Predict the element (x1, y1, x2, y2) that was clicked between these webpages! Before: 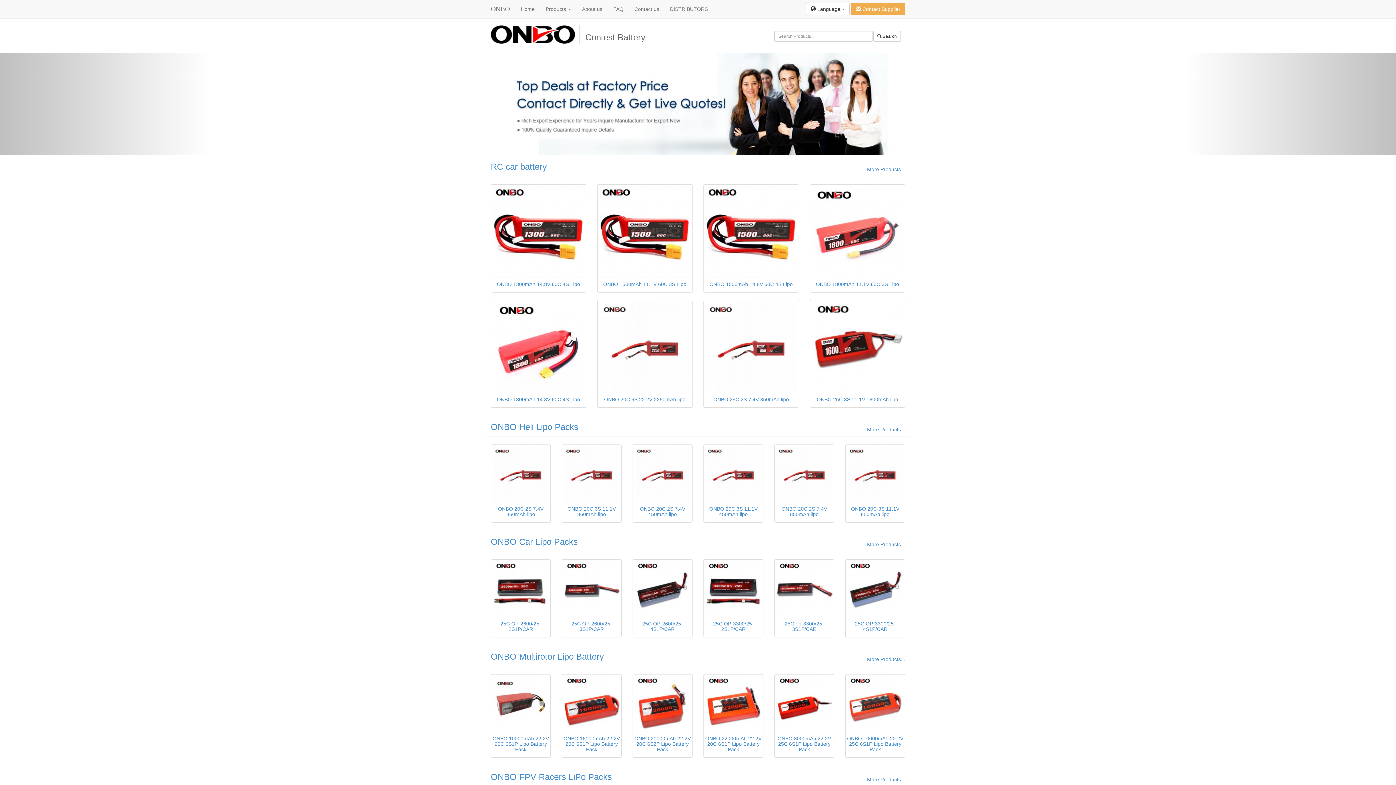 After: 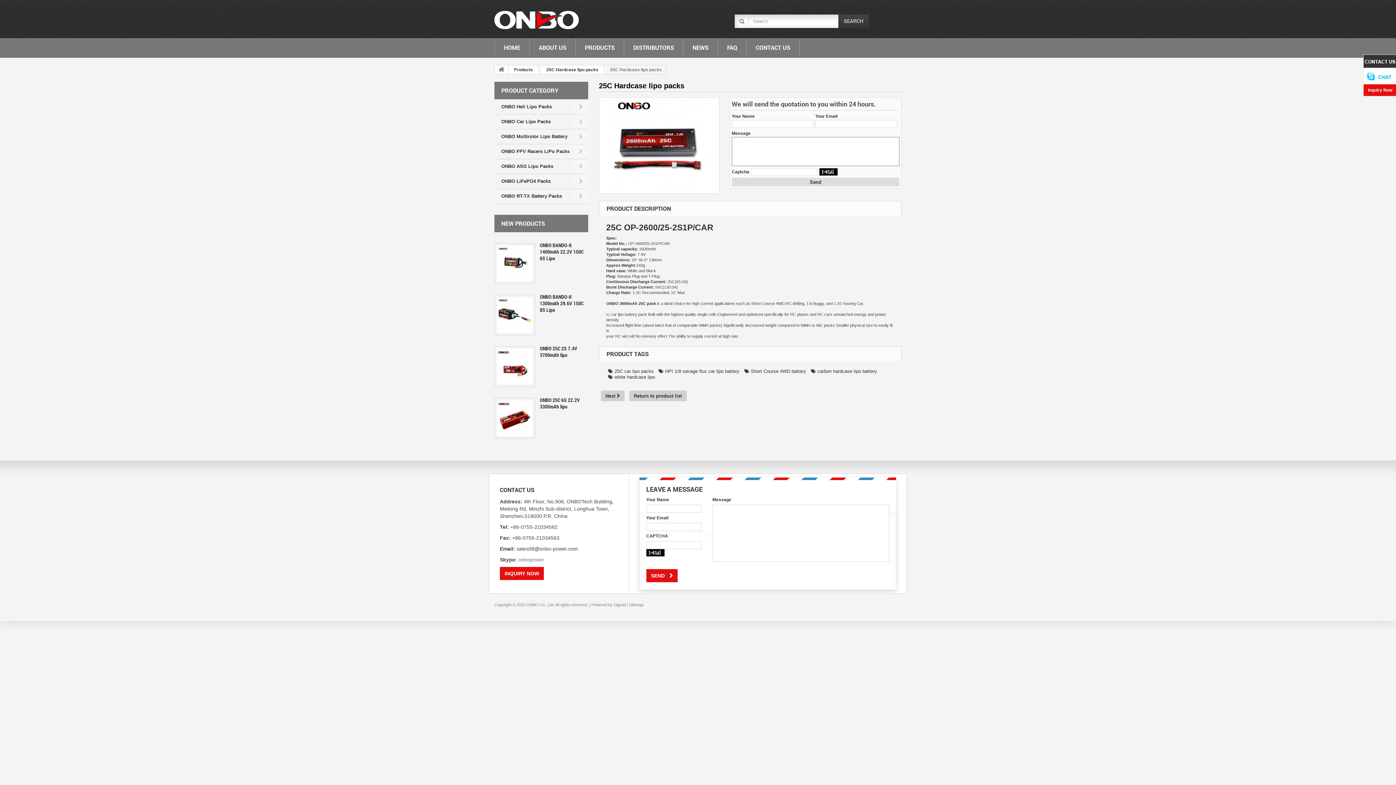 Action: bbox: (490, 559, 550, 637) label: 25C OP-2600/25-2S1P/CAR